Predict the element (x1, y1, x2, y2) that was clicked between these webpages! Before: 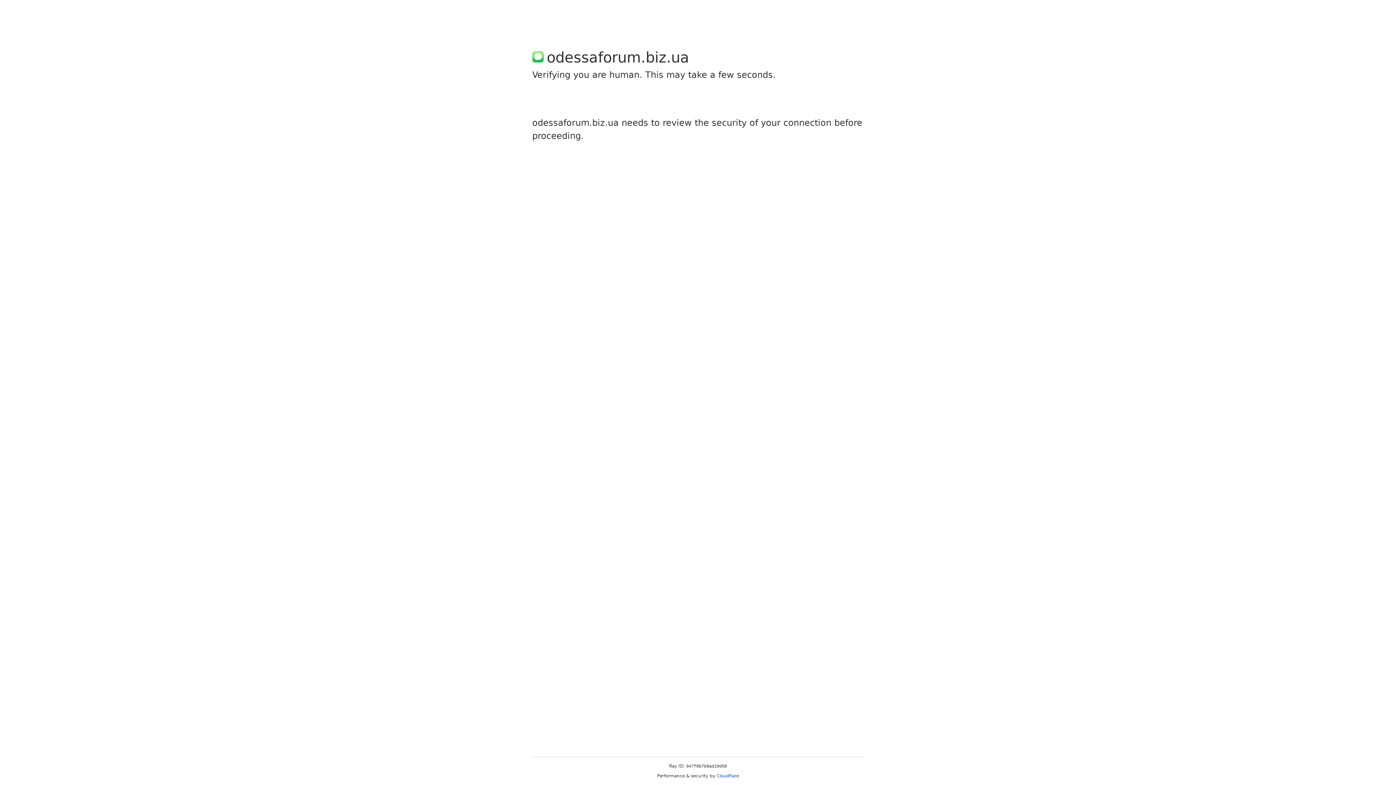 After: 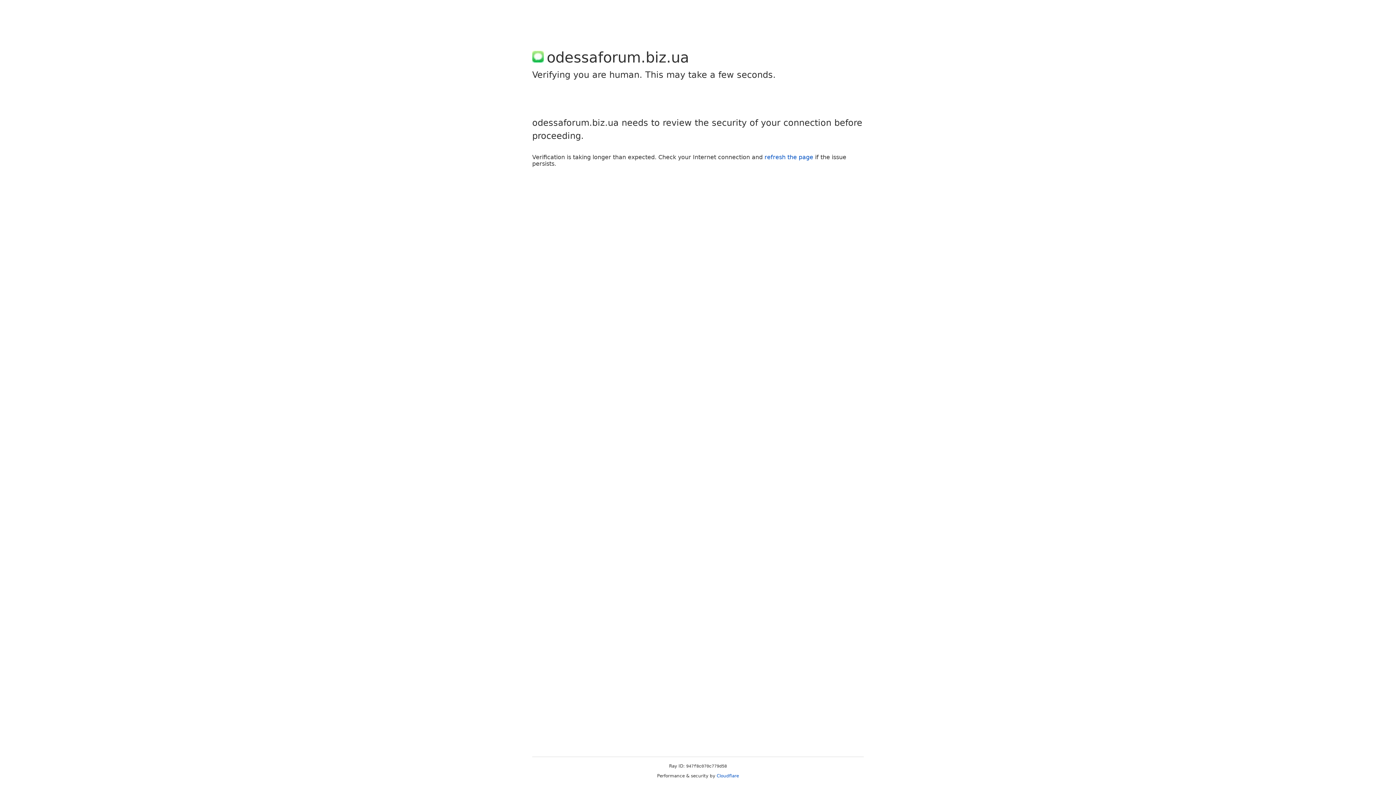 Action: label: Cloudflare bbox: (716, 773, 739, 778)